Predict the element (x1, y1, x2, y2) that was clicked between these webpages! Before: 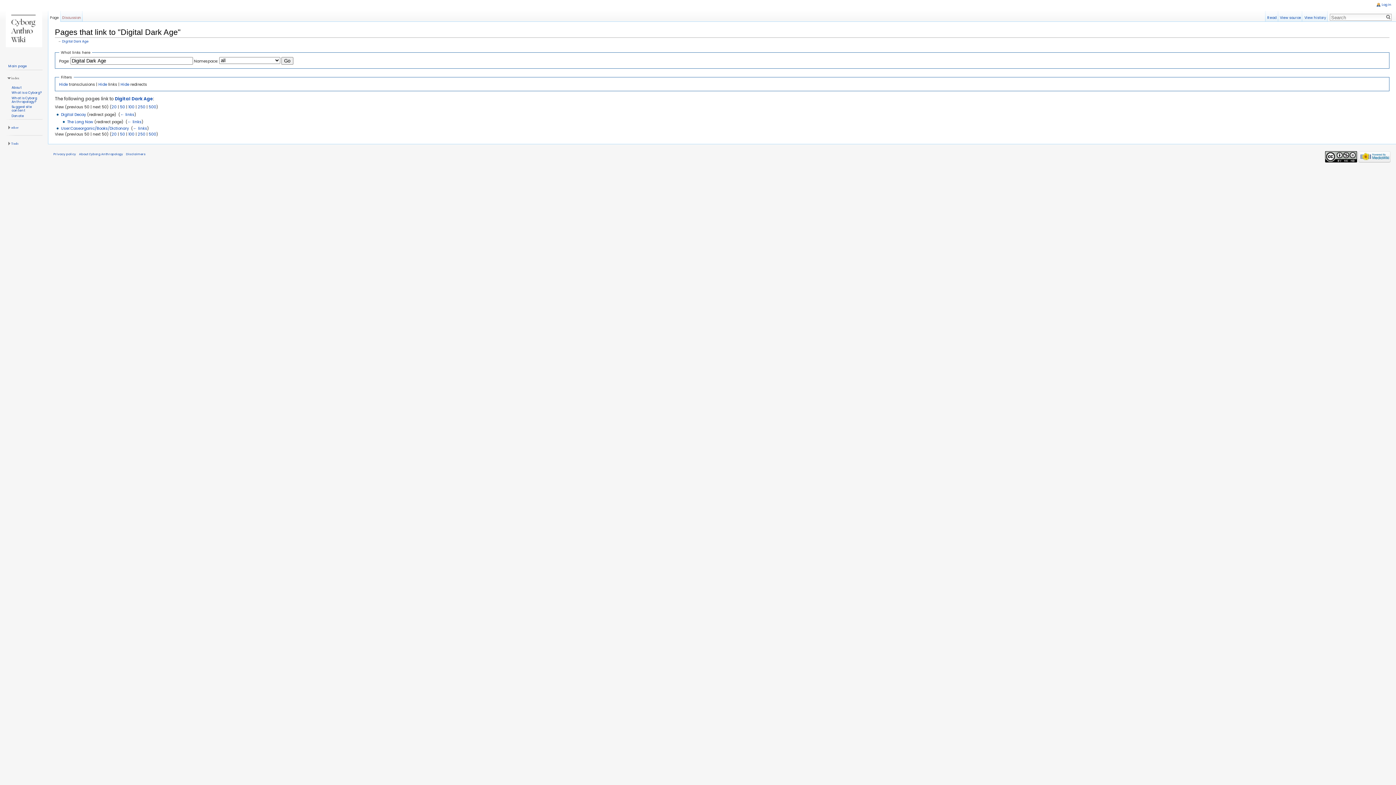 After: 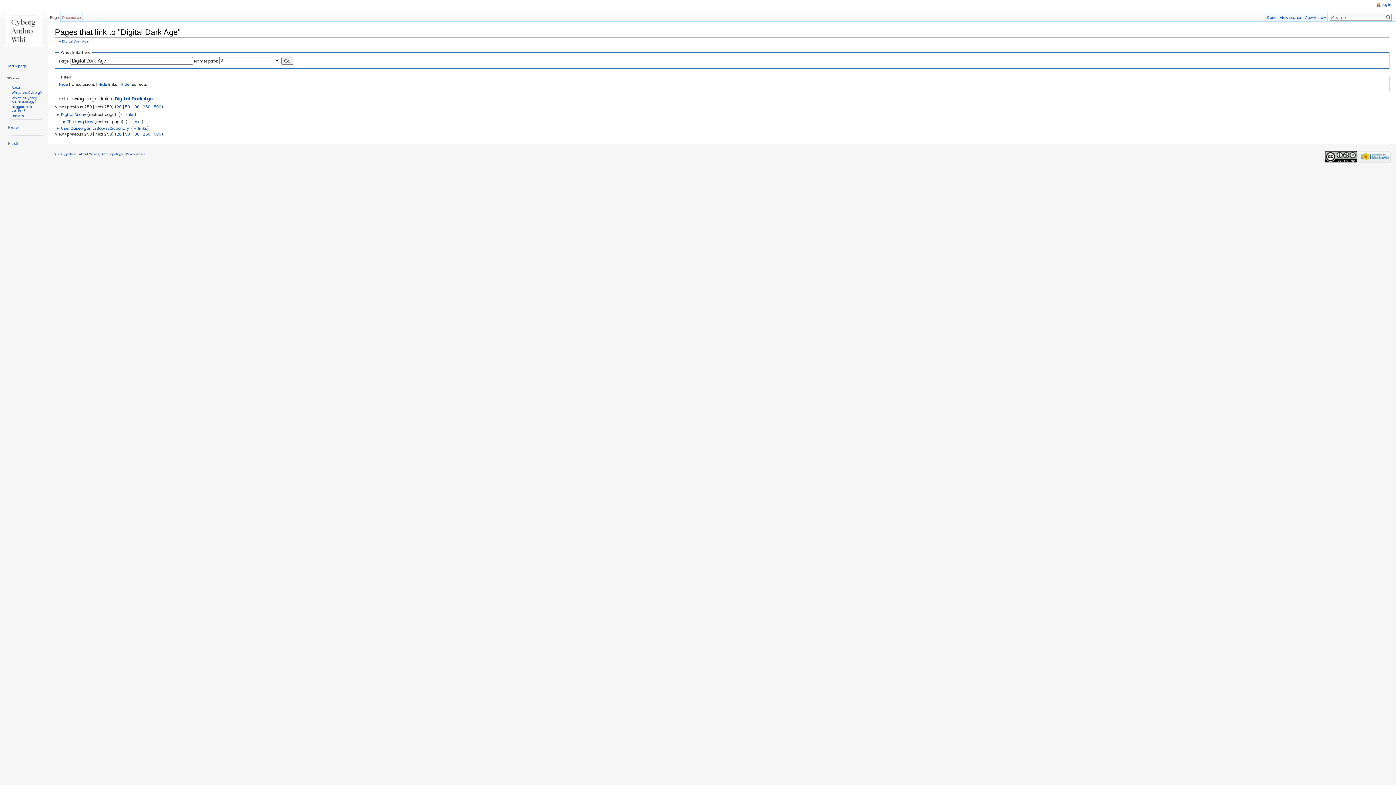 Action: bbox: (137, 104, 145, 109) label: 250